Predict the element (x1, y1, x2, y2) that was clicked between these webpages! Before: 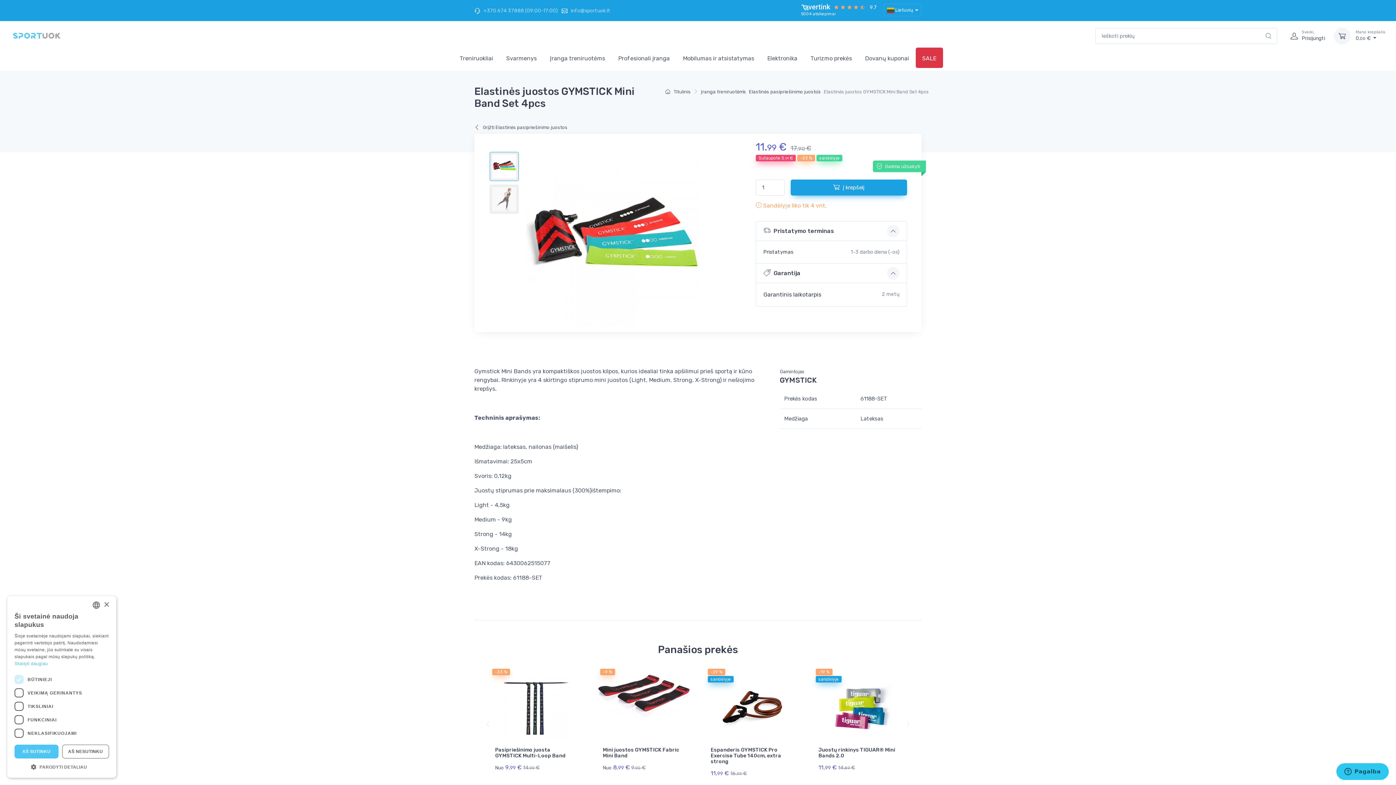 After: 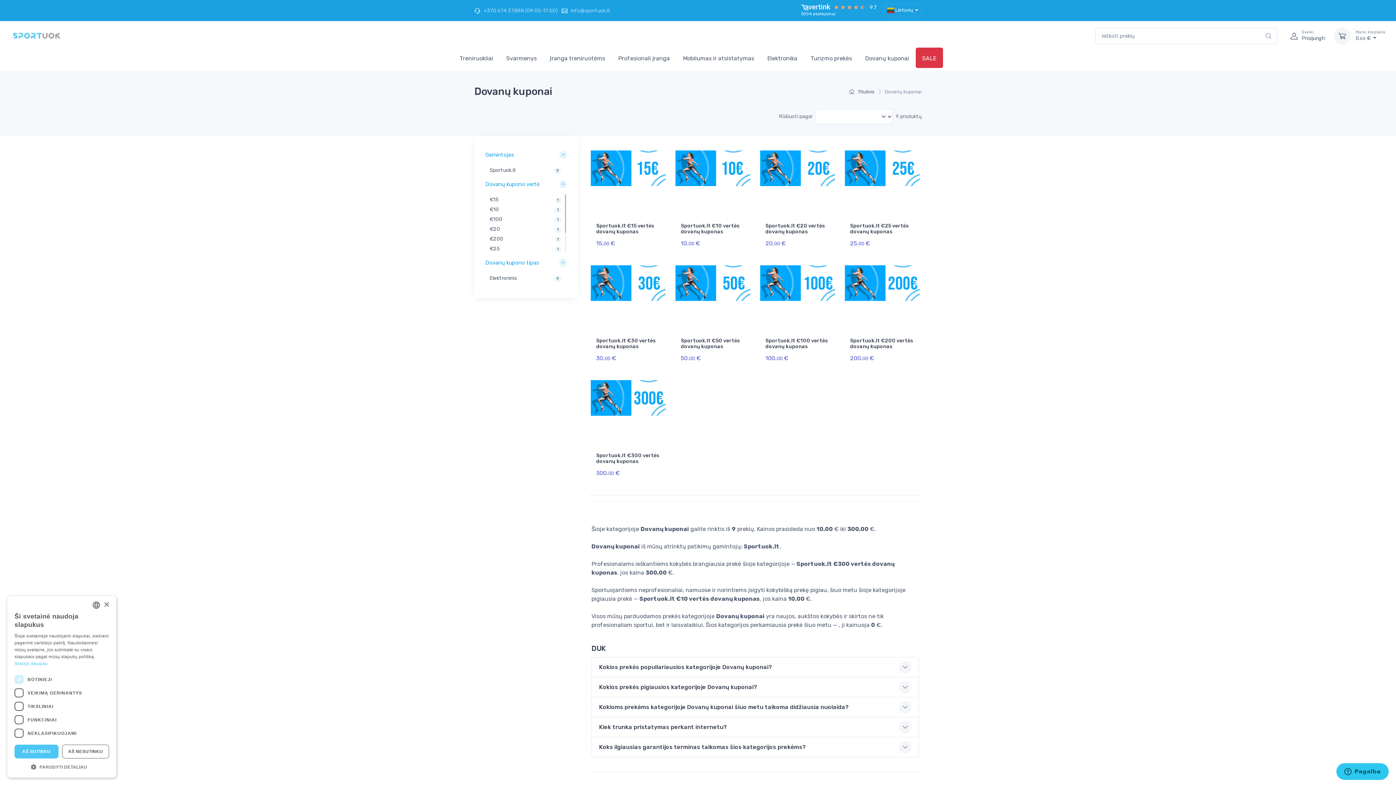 Action: bbox: (858, 47, 915, 67) label: Dovanų kuponai